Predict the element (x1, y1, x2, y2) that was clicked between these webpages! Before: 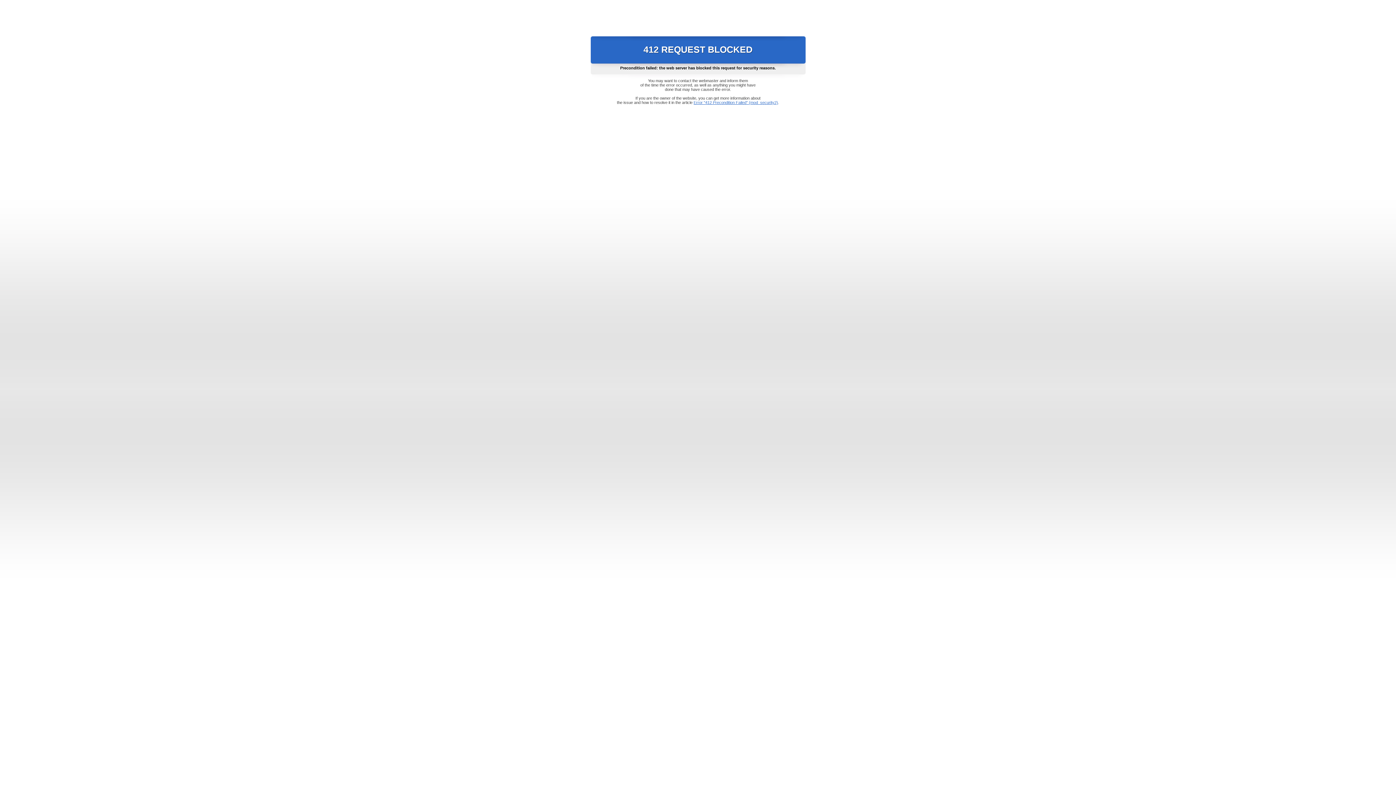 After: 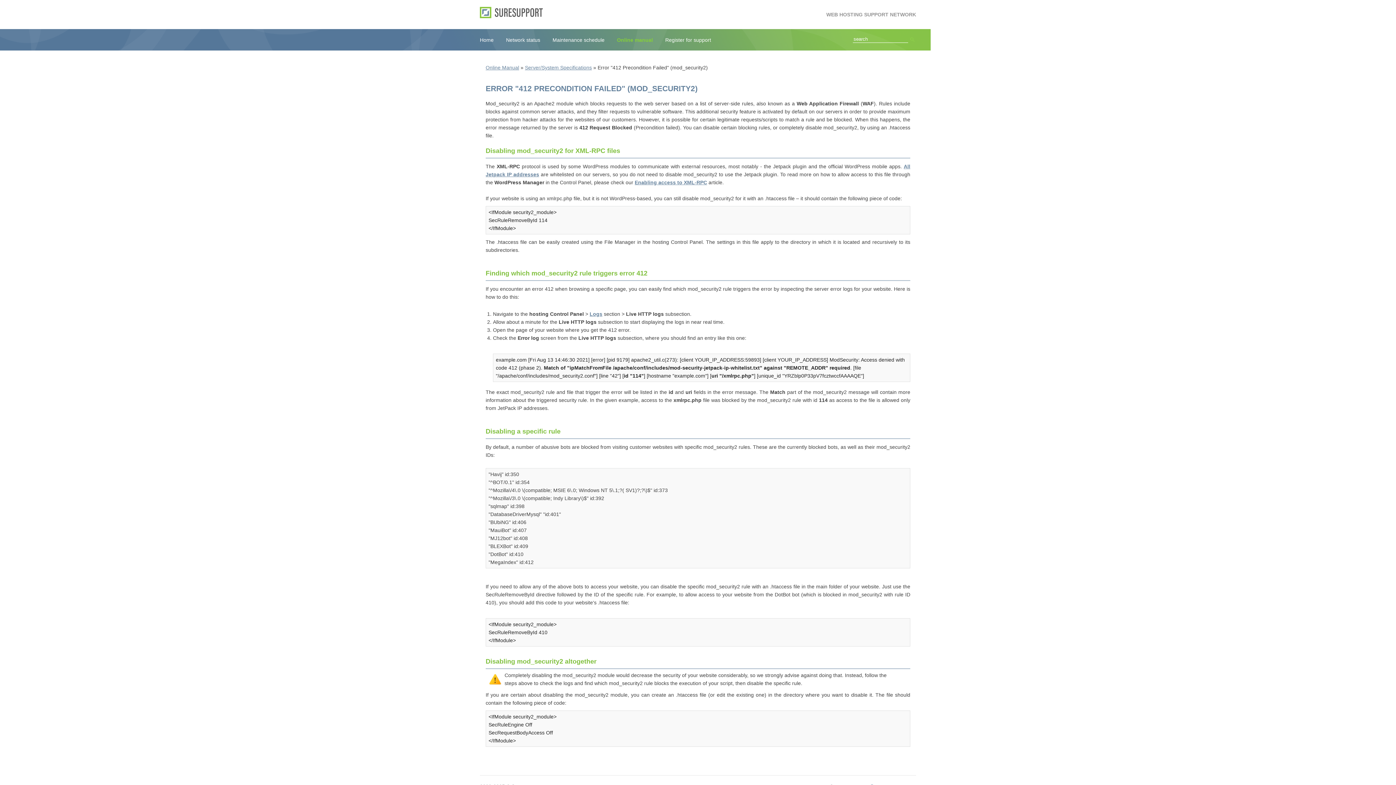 Action: bbox: (693, 100, 778, 104) label: Error "412 Precondition Failed" (mod_security2)